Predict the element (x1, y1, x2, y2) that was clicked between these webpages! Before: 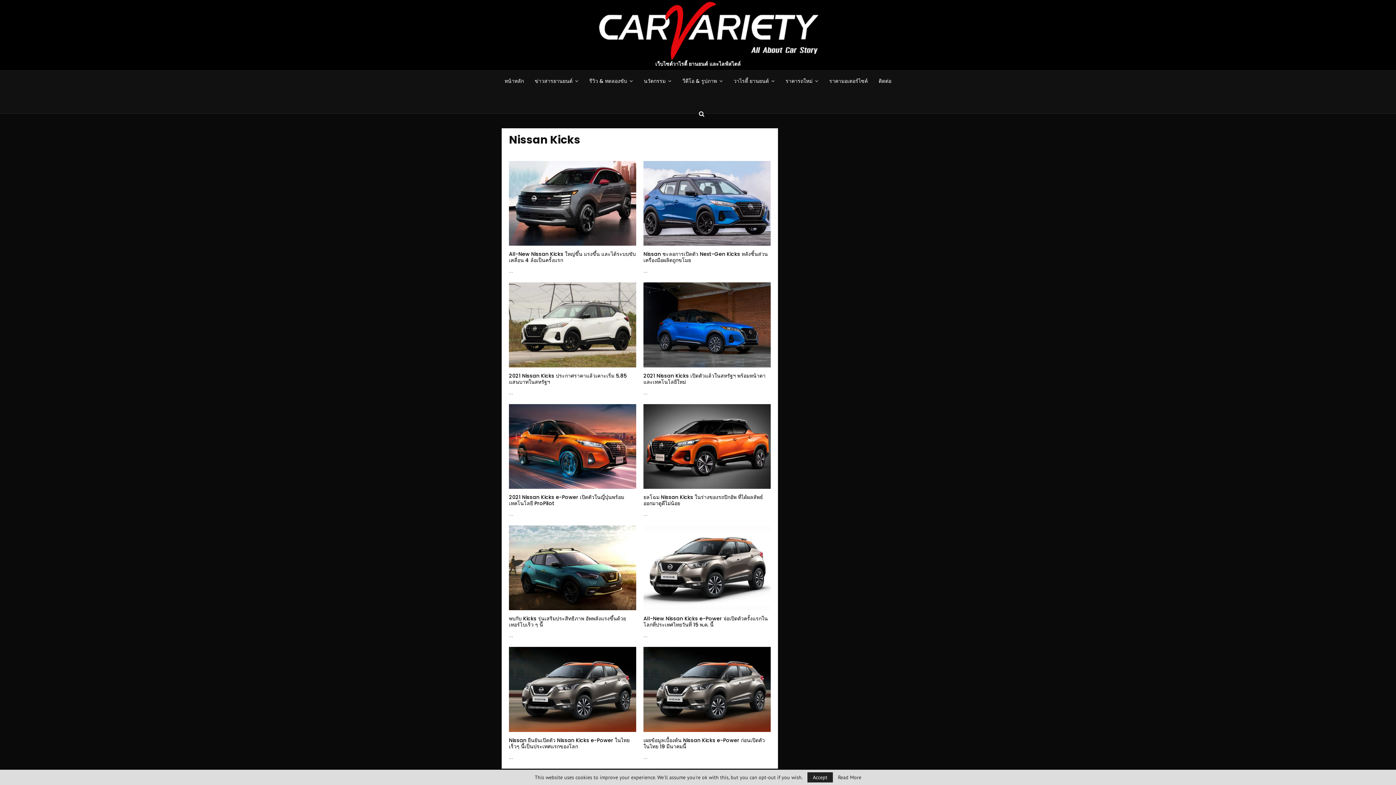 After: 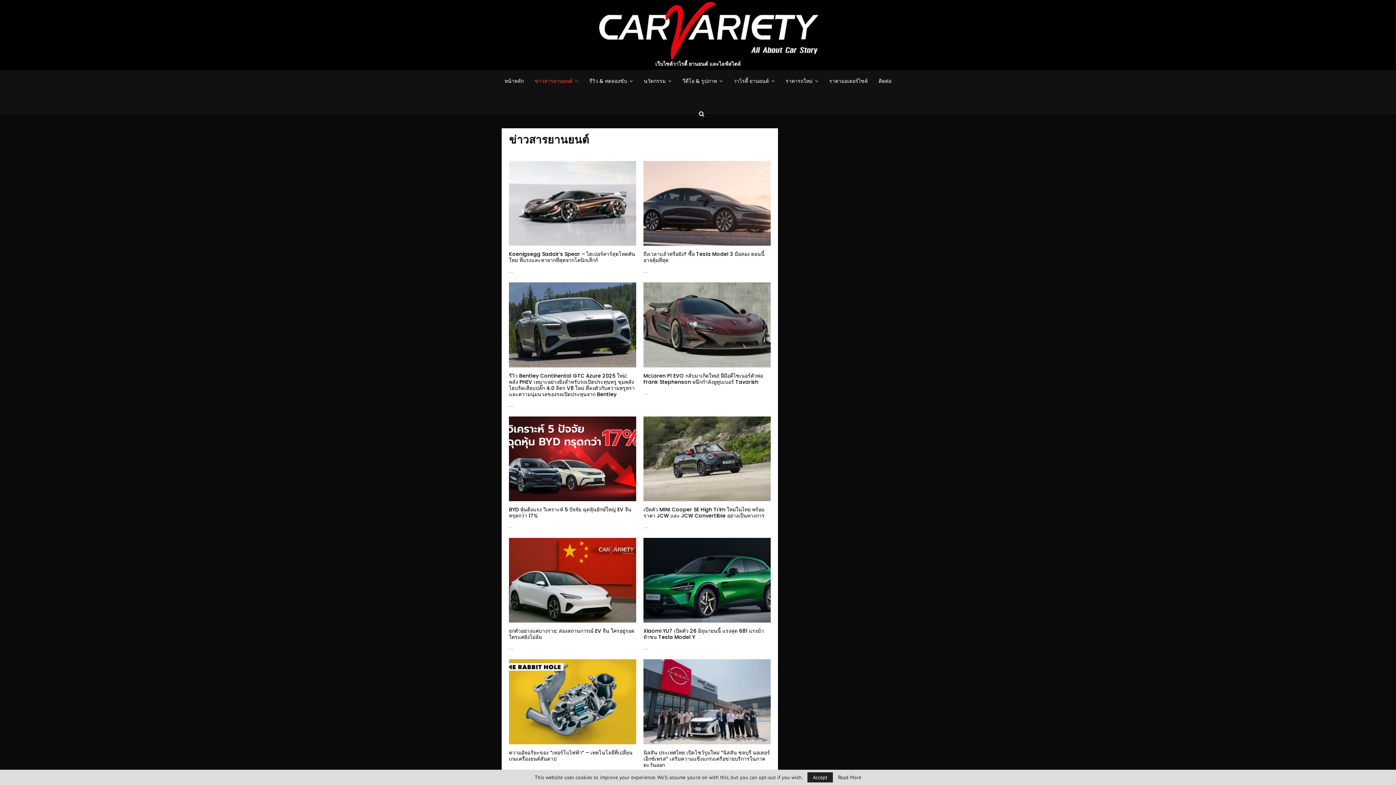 Action: label: ข่าวสารยานยนต์ bbox: (534, 70, 578, 92)